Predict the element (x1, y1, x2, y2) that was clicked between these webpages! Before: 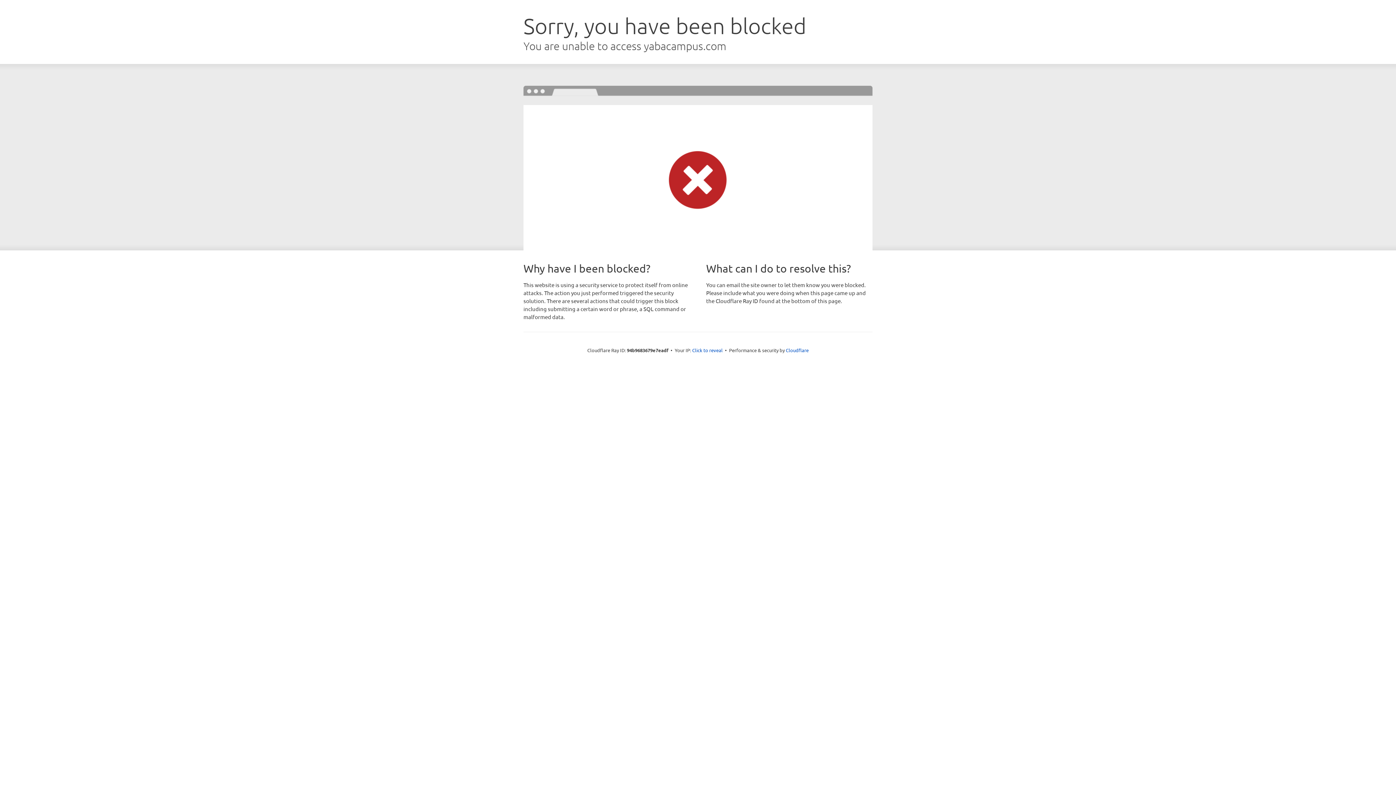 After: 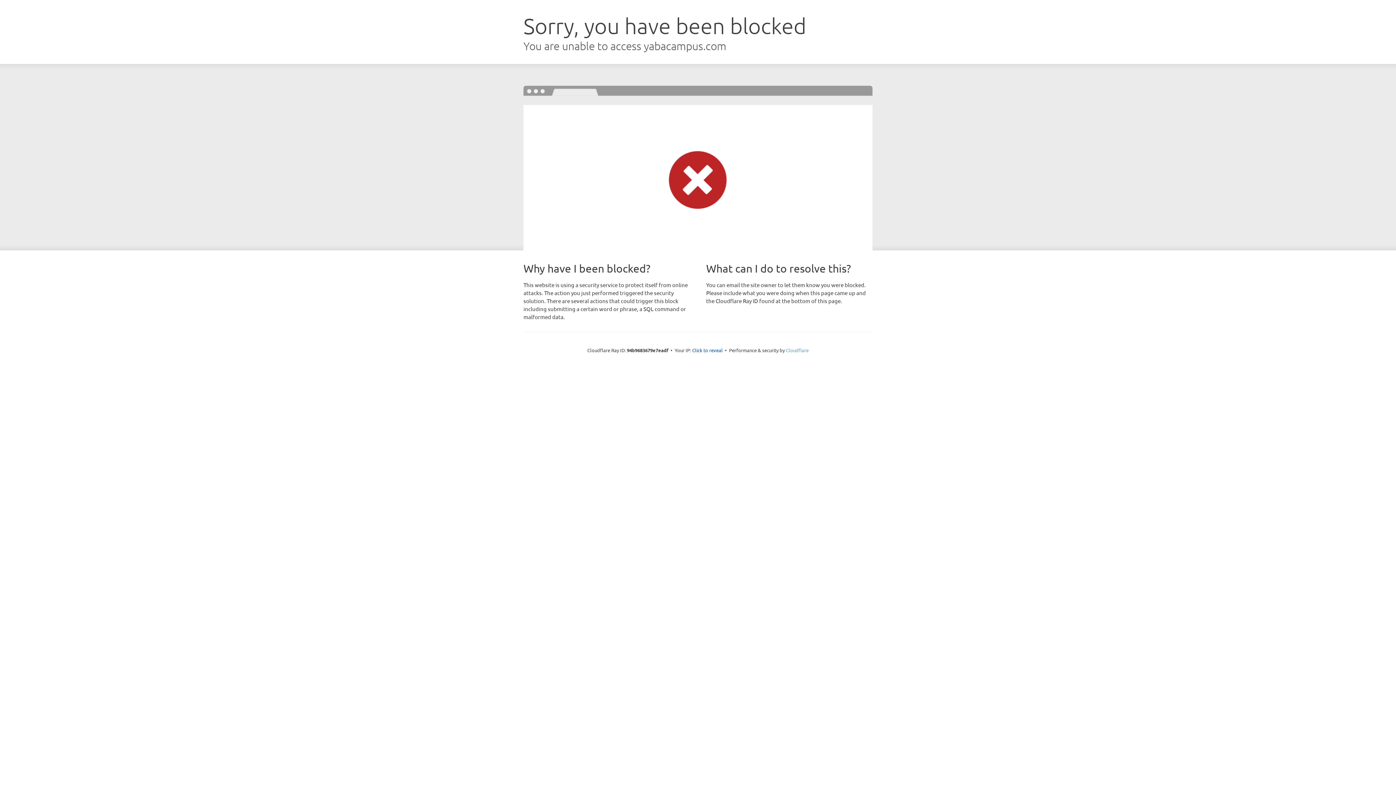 Action: label: Cloudflare bbox: (786, 347, 808, 353)